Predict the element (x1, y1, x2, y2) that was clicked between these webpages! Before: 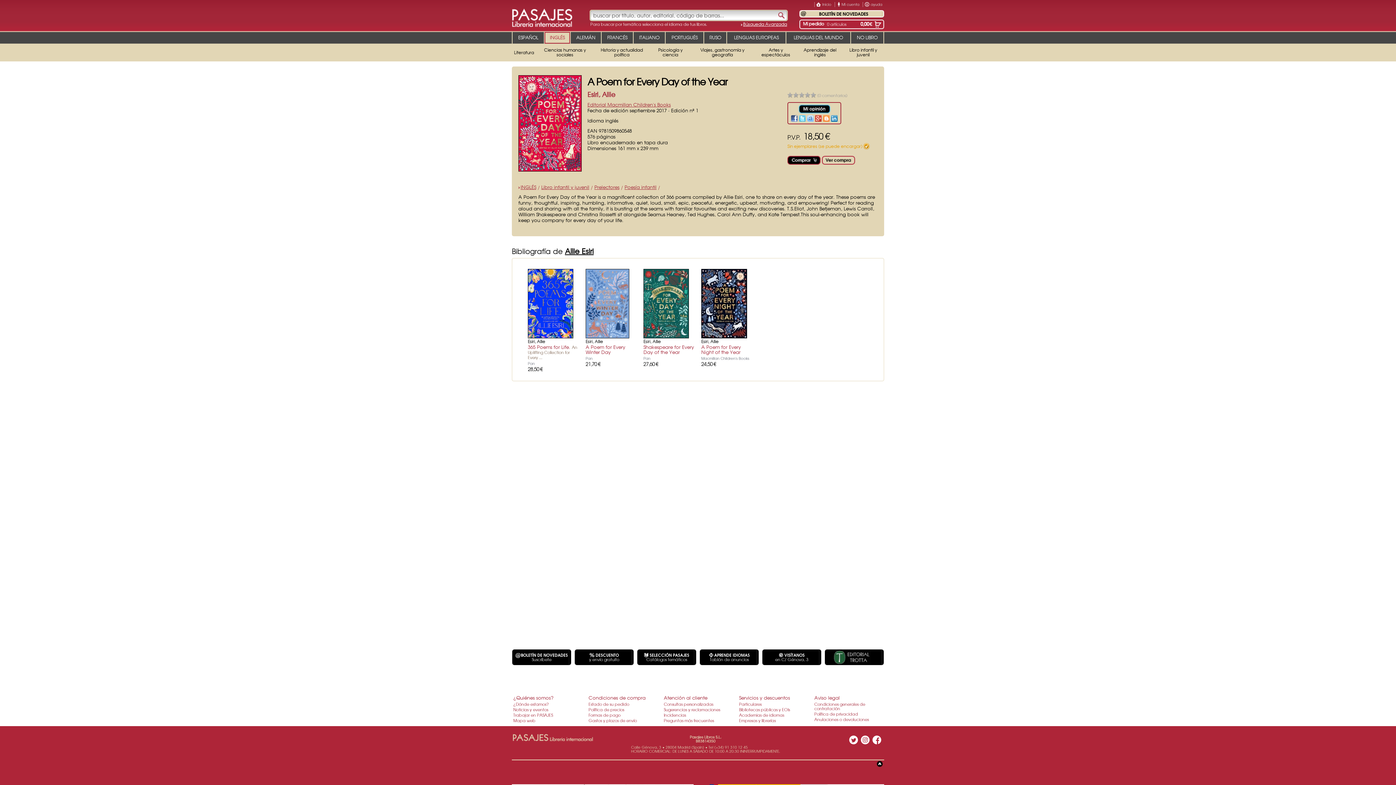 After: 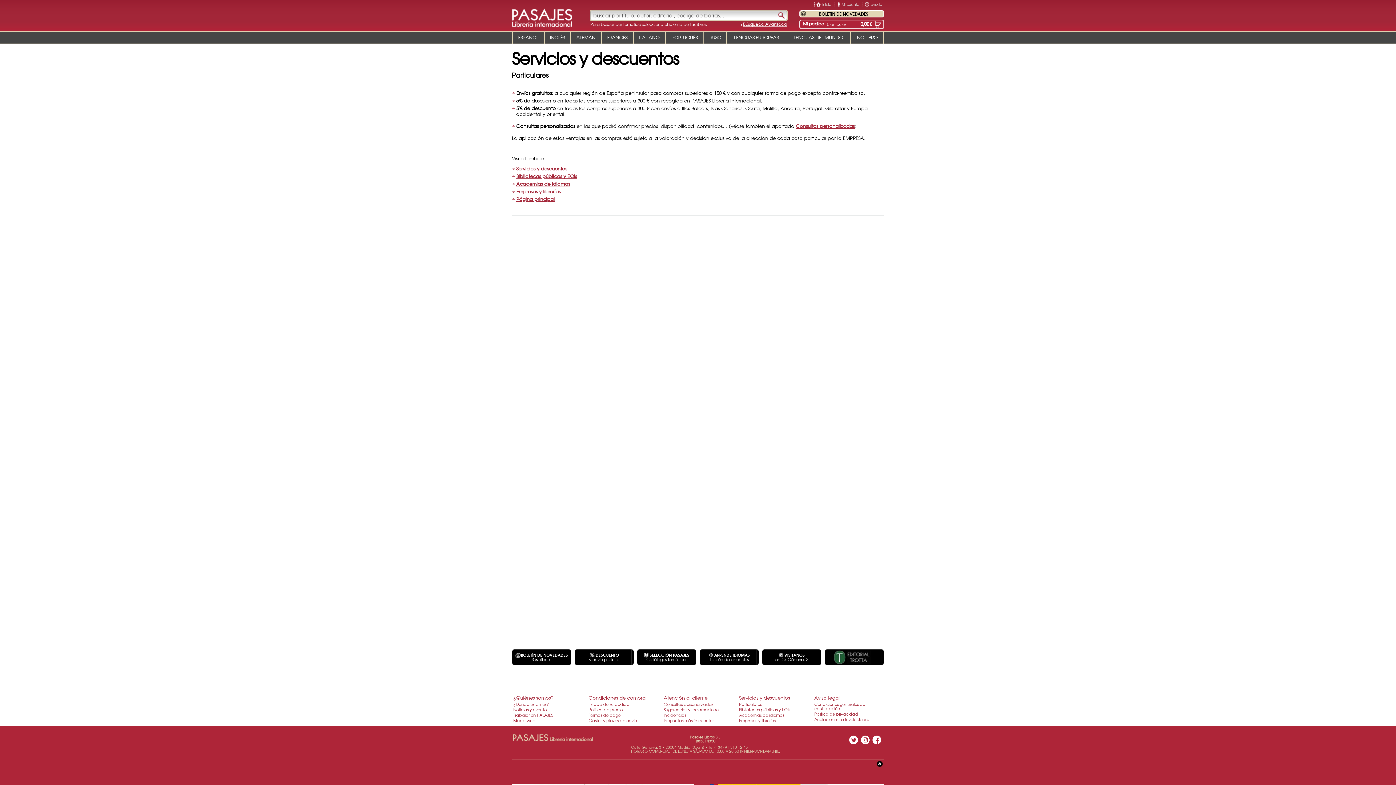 Action: bbox: (739, 701, 761, 707) label: Particulares